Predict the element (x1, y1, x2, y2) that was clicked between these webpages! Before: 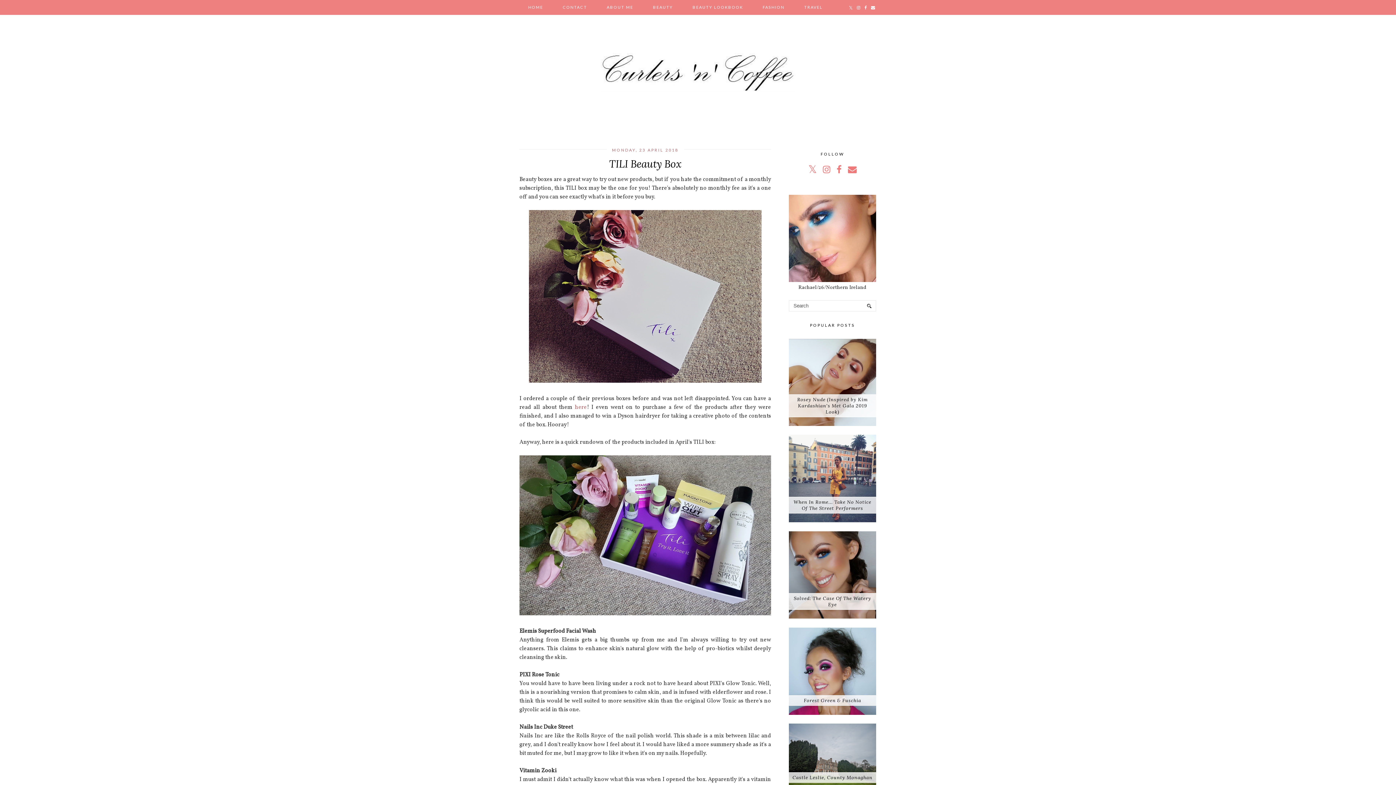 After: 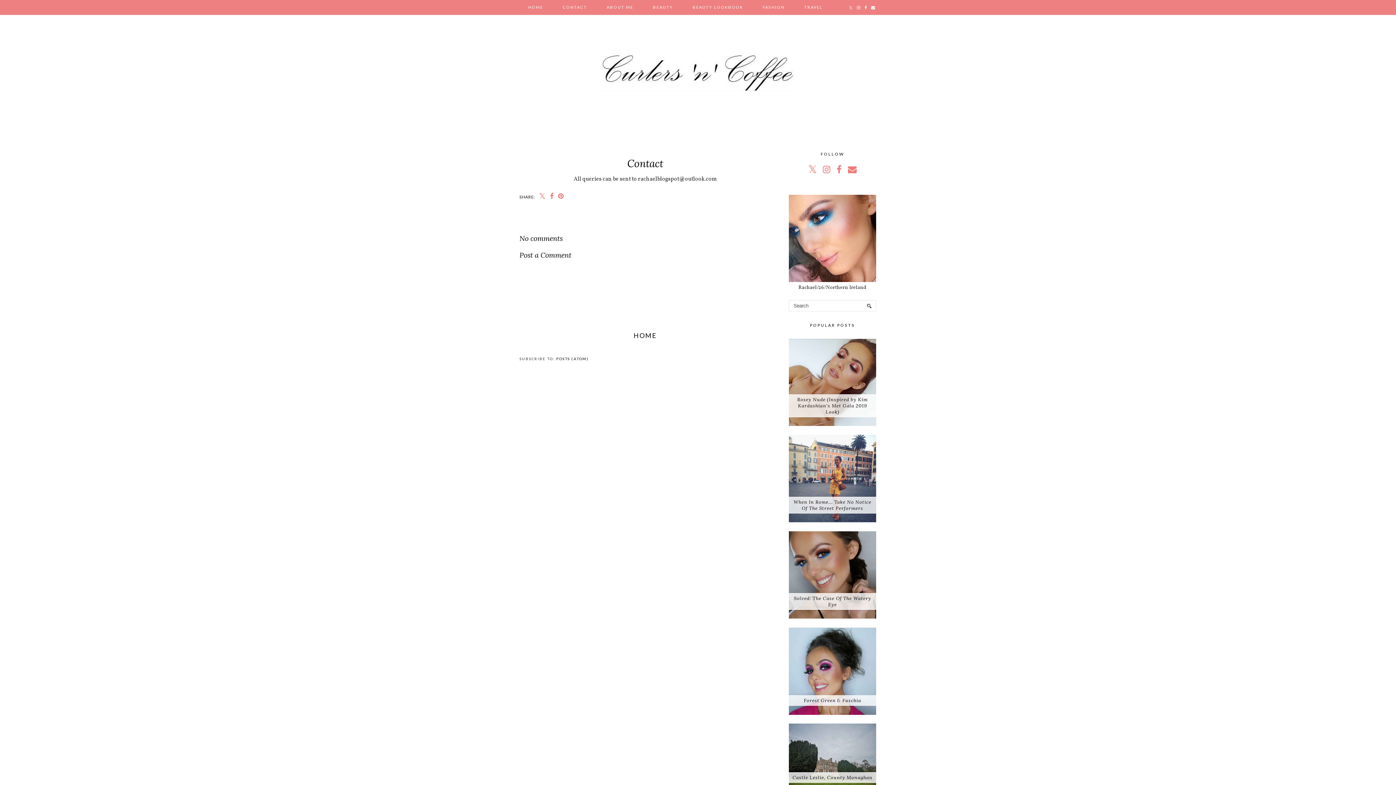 Action: bbox: (553, 0, 597, 14) label: CONTACT